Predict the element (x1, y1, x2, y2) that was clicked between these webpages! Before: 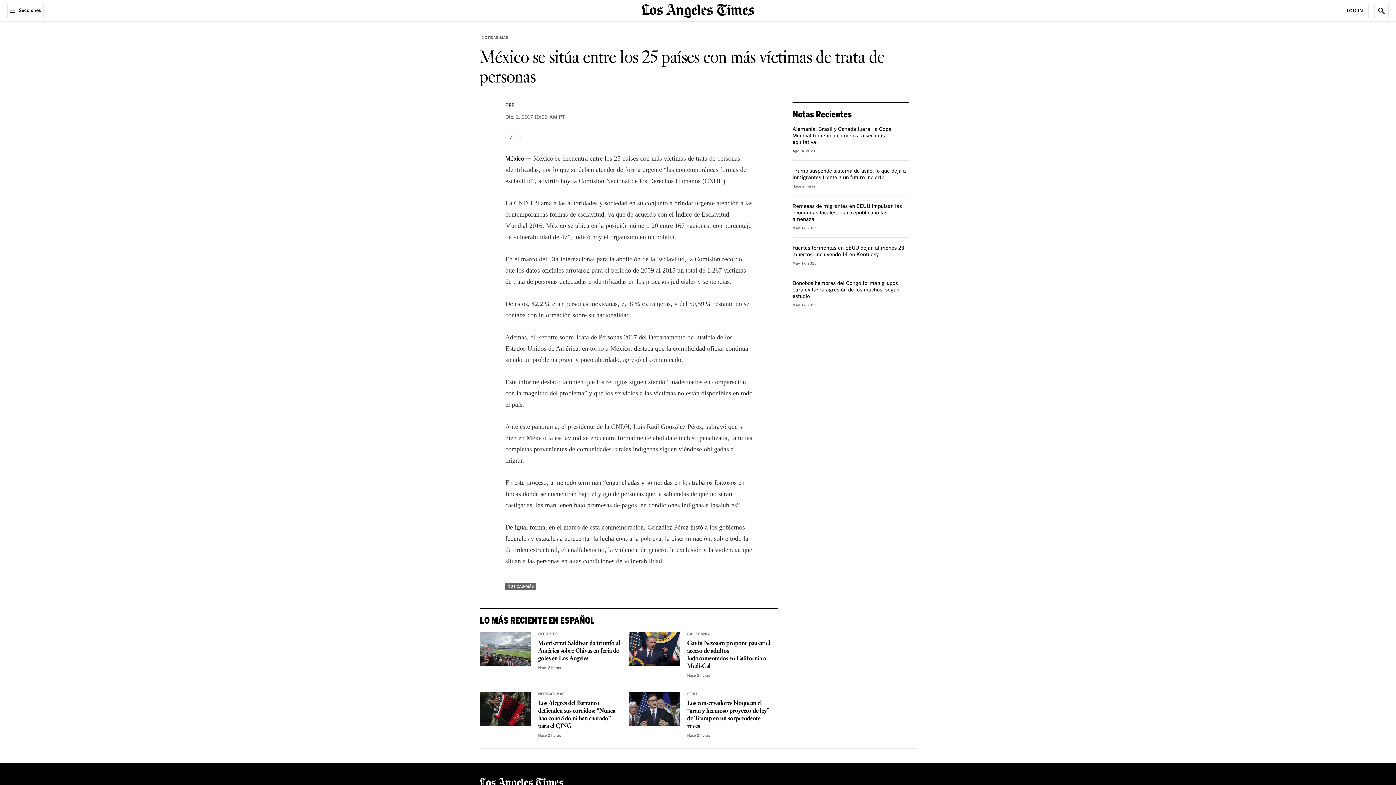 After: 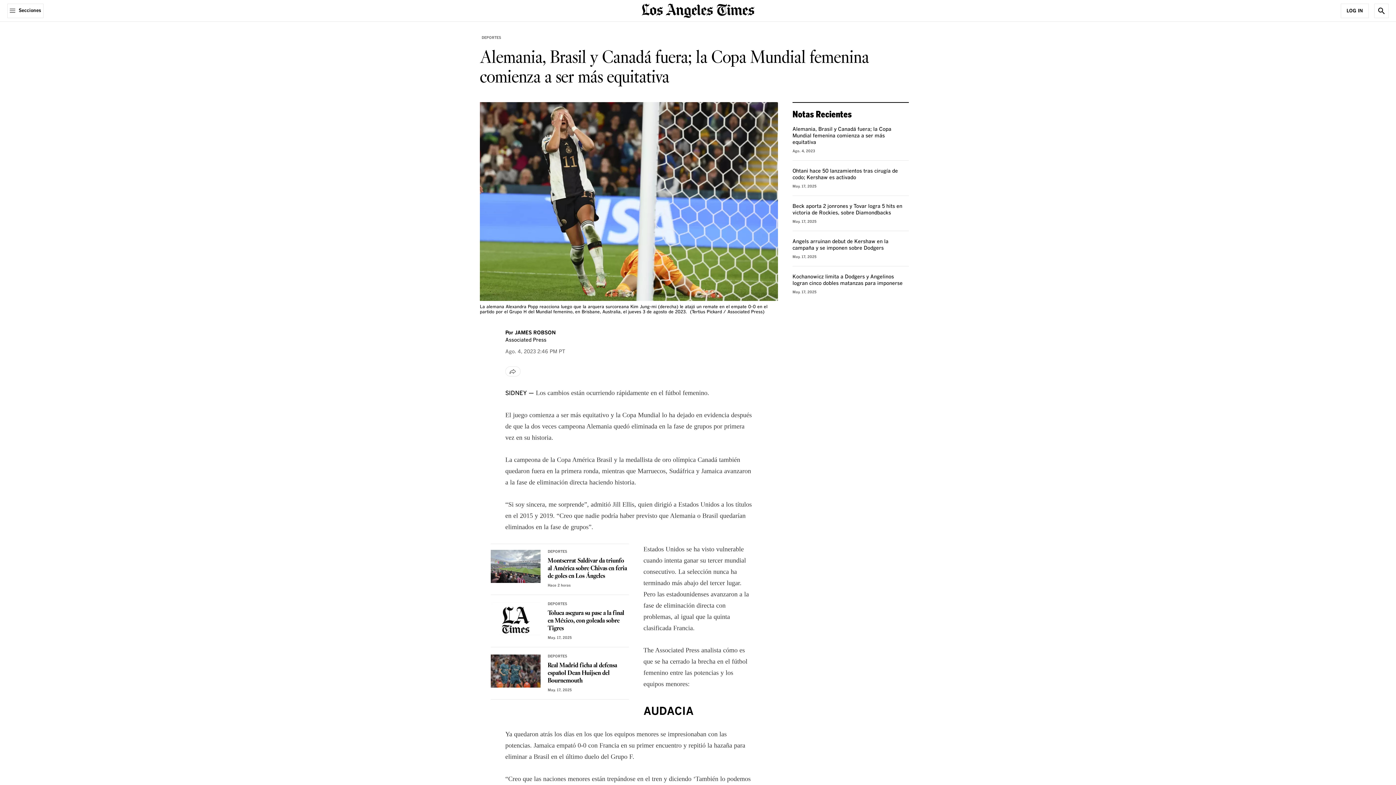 Action: bbox: (792, 126, 891, 145) label: Alemania, Brasil y Canadá fuera; la Copa Mundial femenina comienza a ser más equitativa